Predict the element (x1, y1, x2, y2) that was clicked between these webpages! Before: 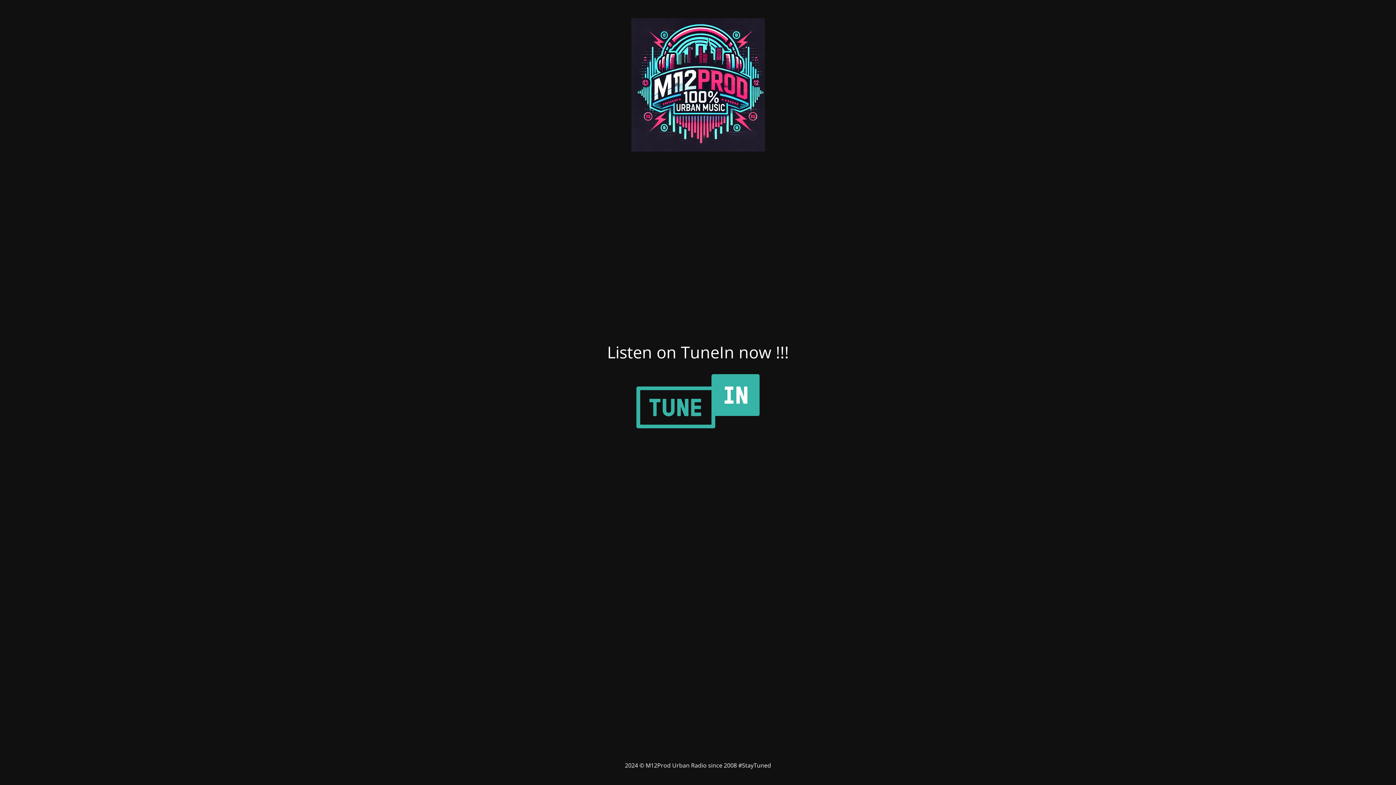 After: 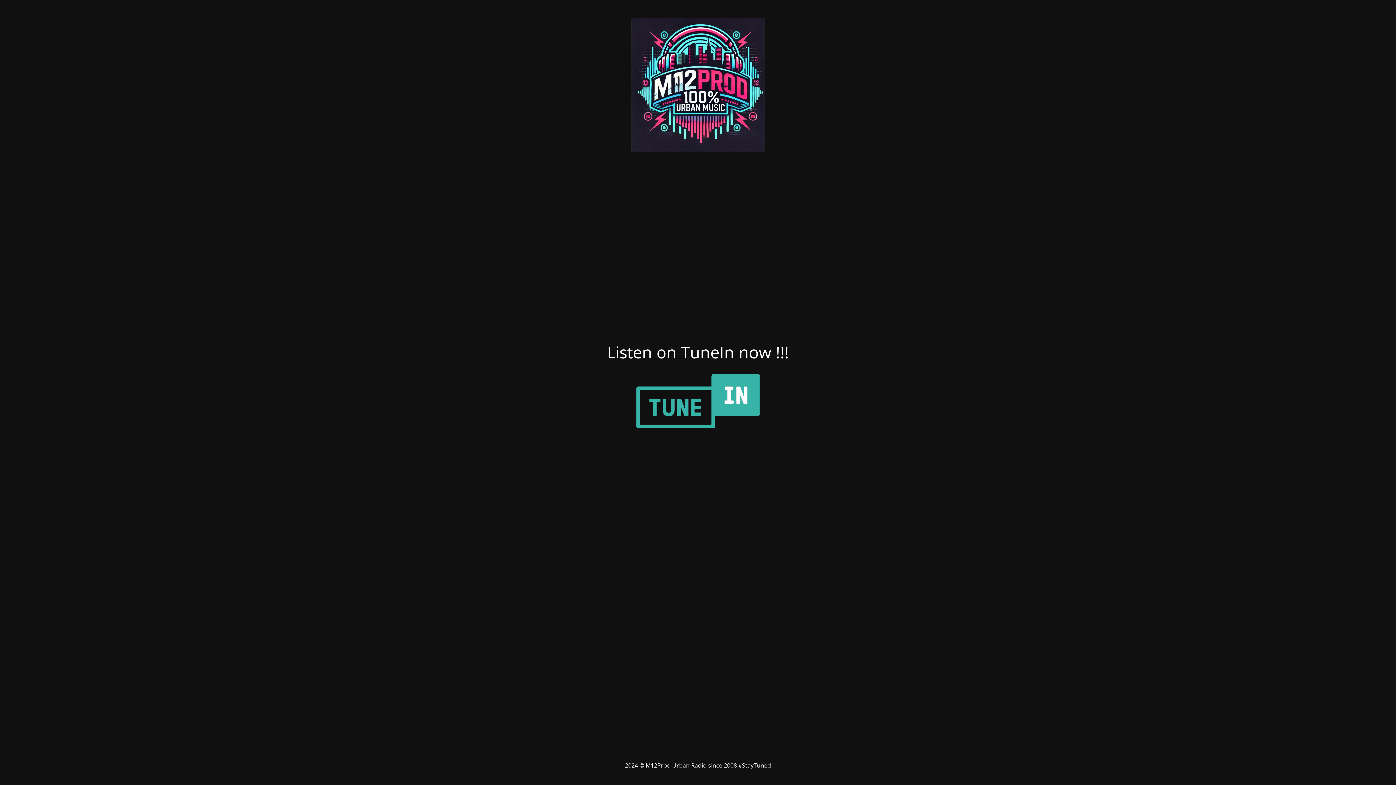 Action: bbox: (621, 434, 774, 440)